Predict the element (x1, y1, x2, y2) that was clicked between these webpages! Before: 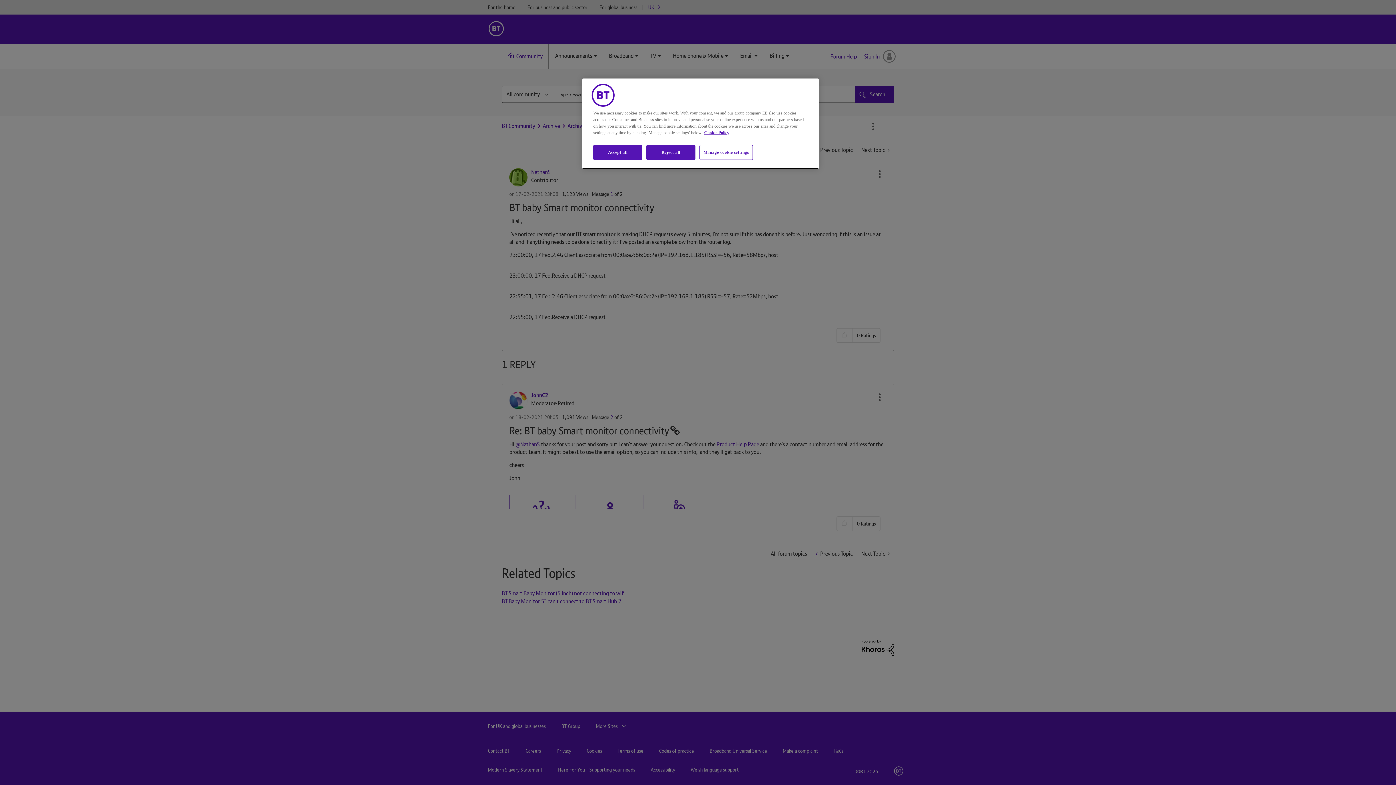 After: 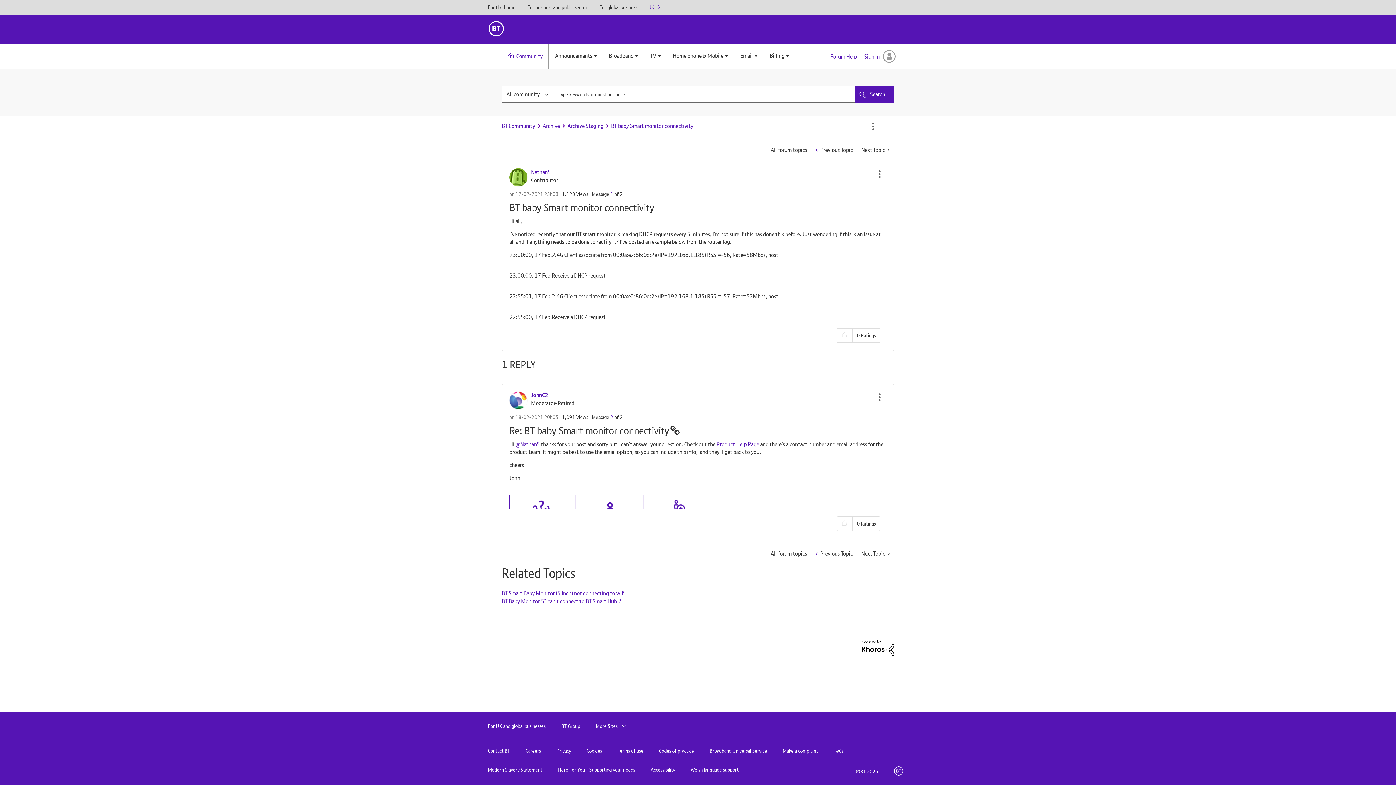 Action: label: Reject all bbox: (646, 145, 695, 160)